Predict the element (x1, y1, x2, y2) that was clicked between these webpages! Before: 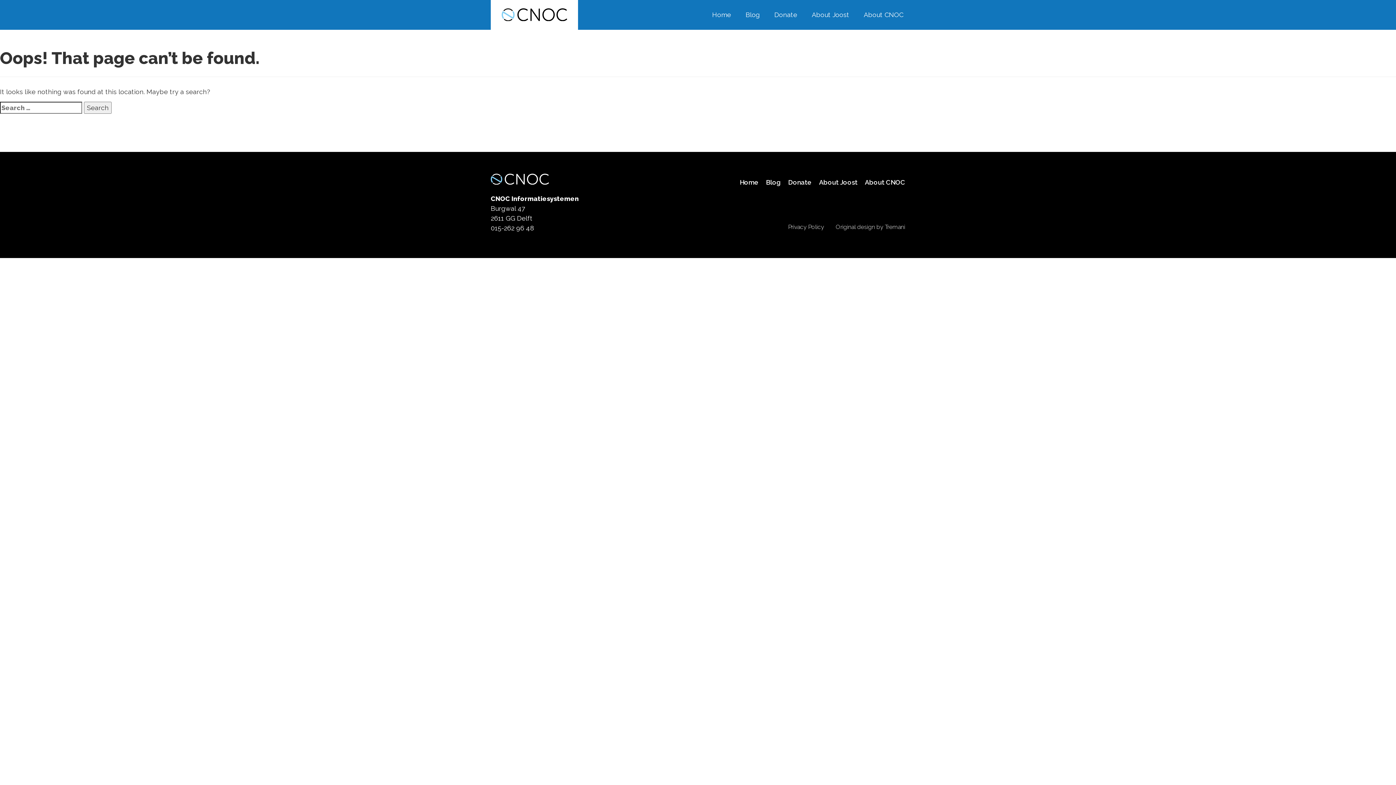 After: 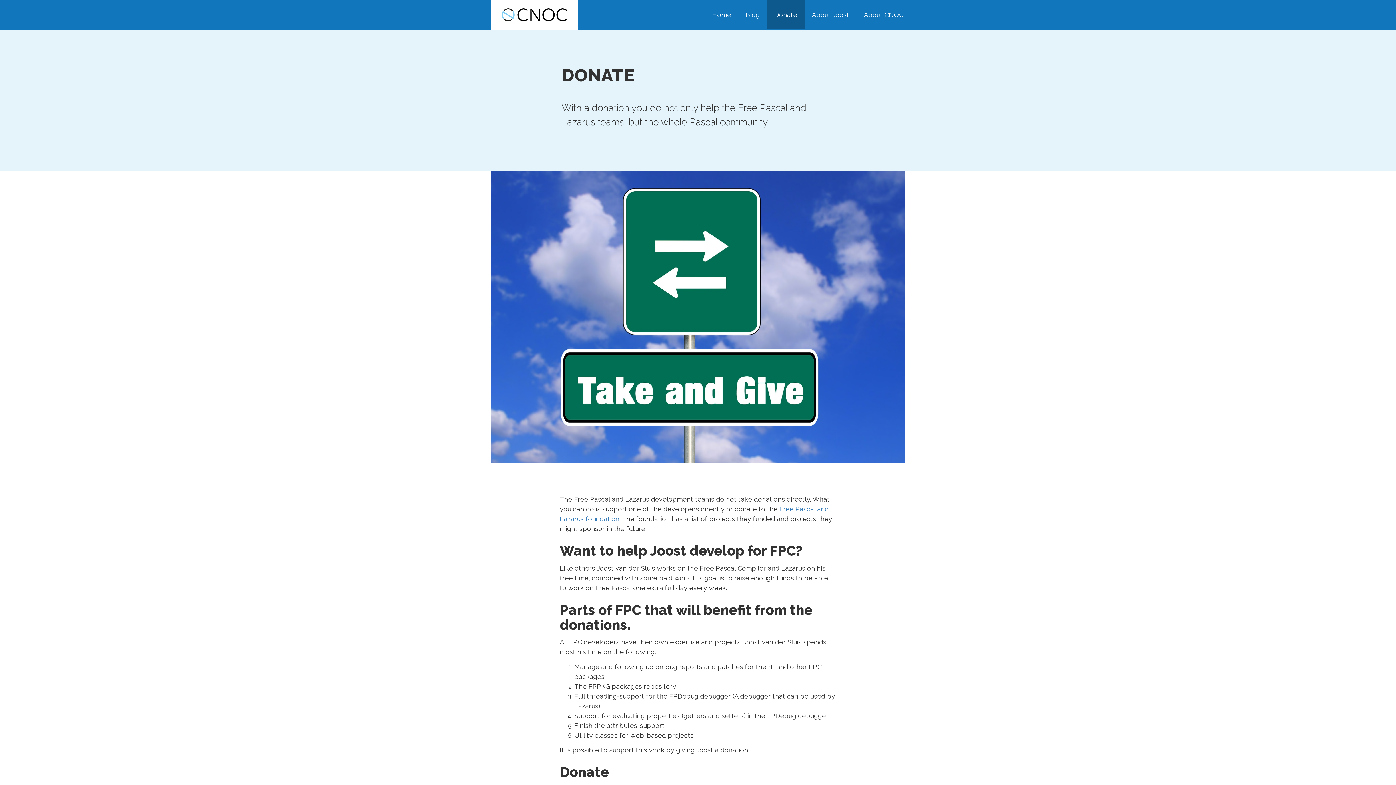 Action: bbox: (767, 0, 804, 29) label: Donate